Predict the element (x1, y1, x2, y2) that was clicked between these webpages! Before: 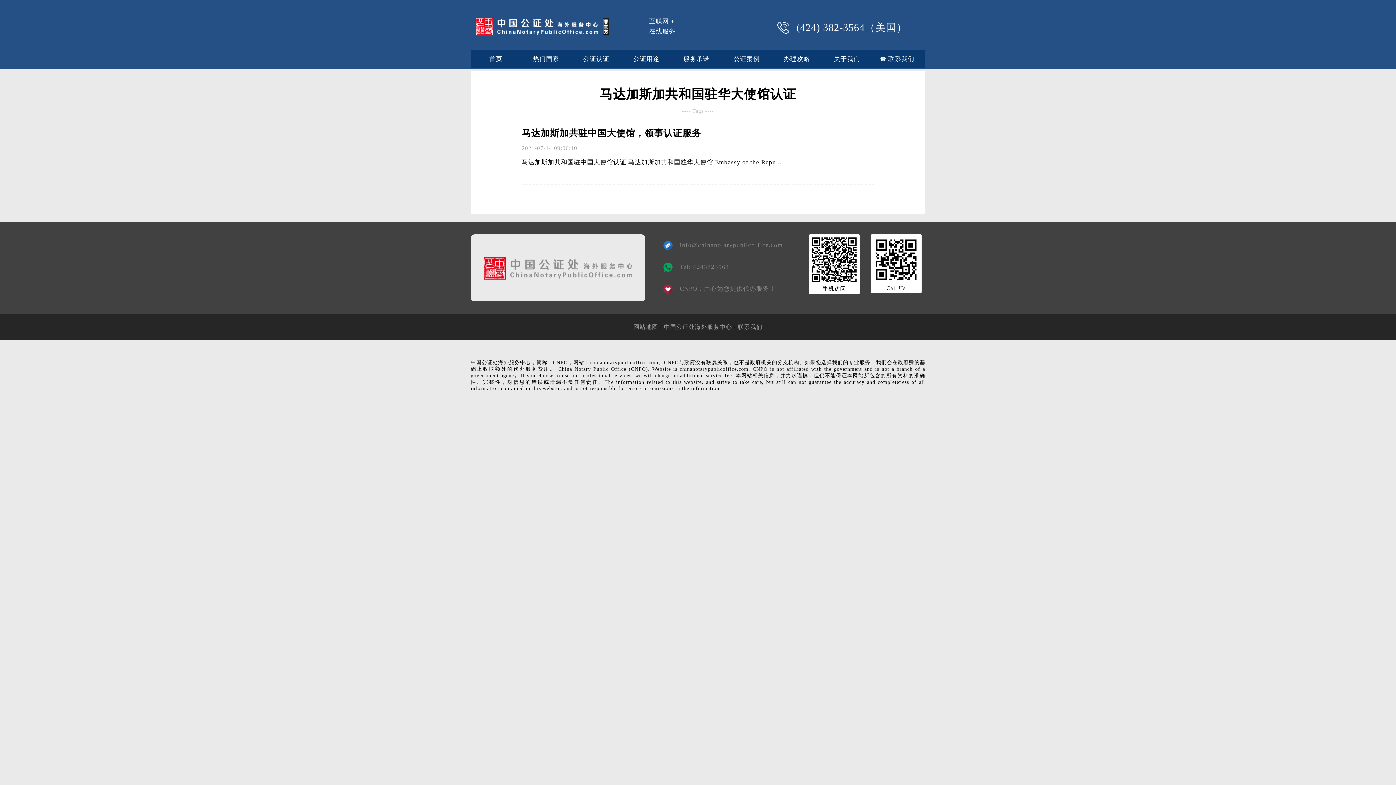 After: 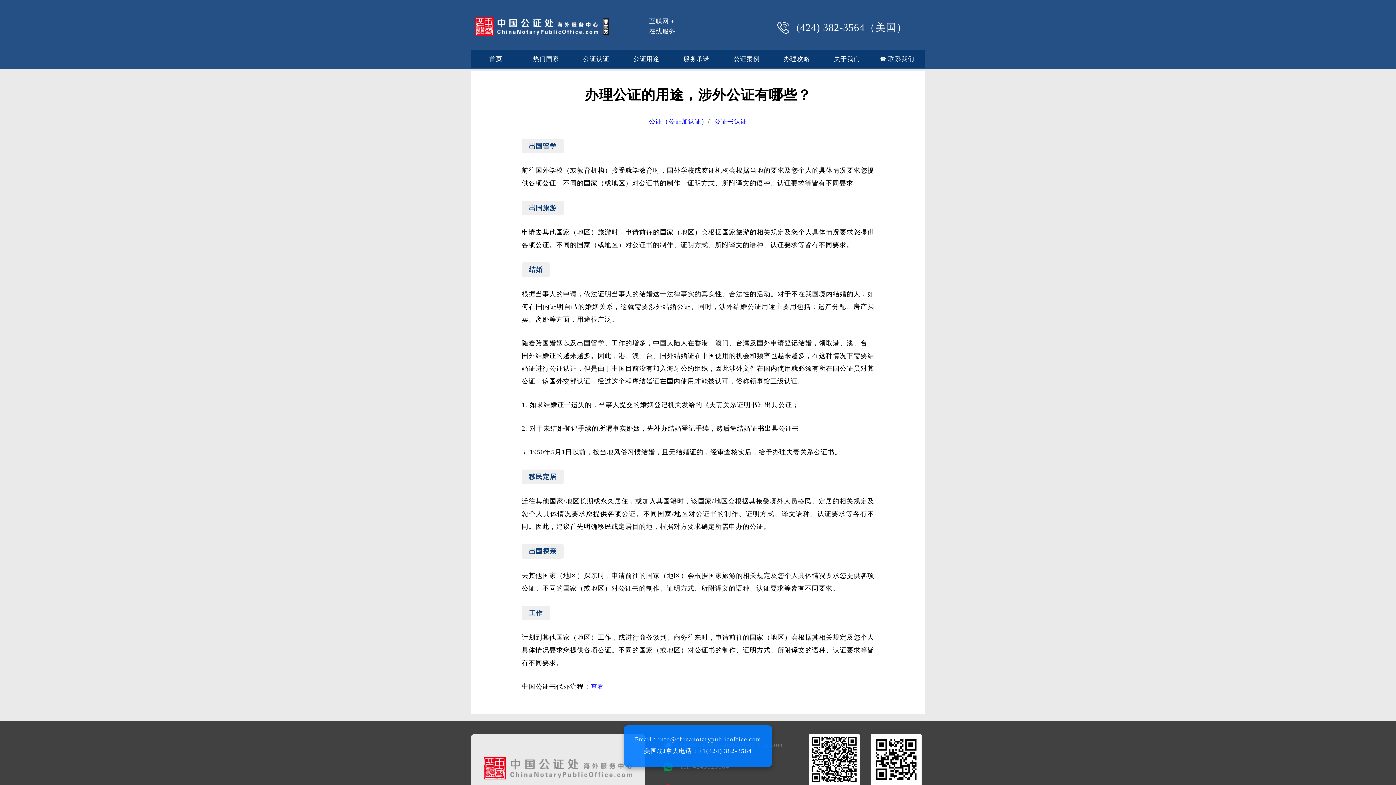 Action: bbox: (621, 50, 671, 68) label: 公证用途